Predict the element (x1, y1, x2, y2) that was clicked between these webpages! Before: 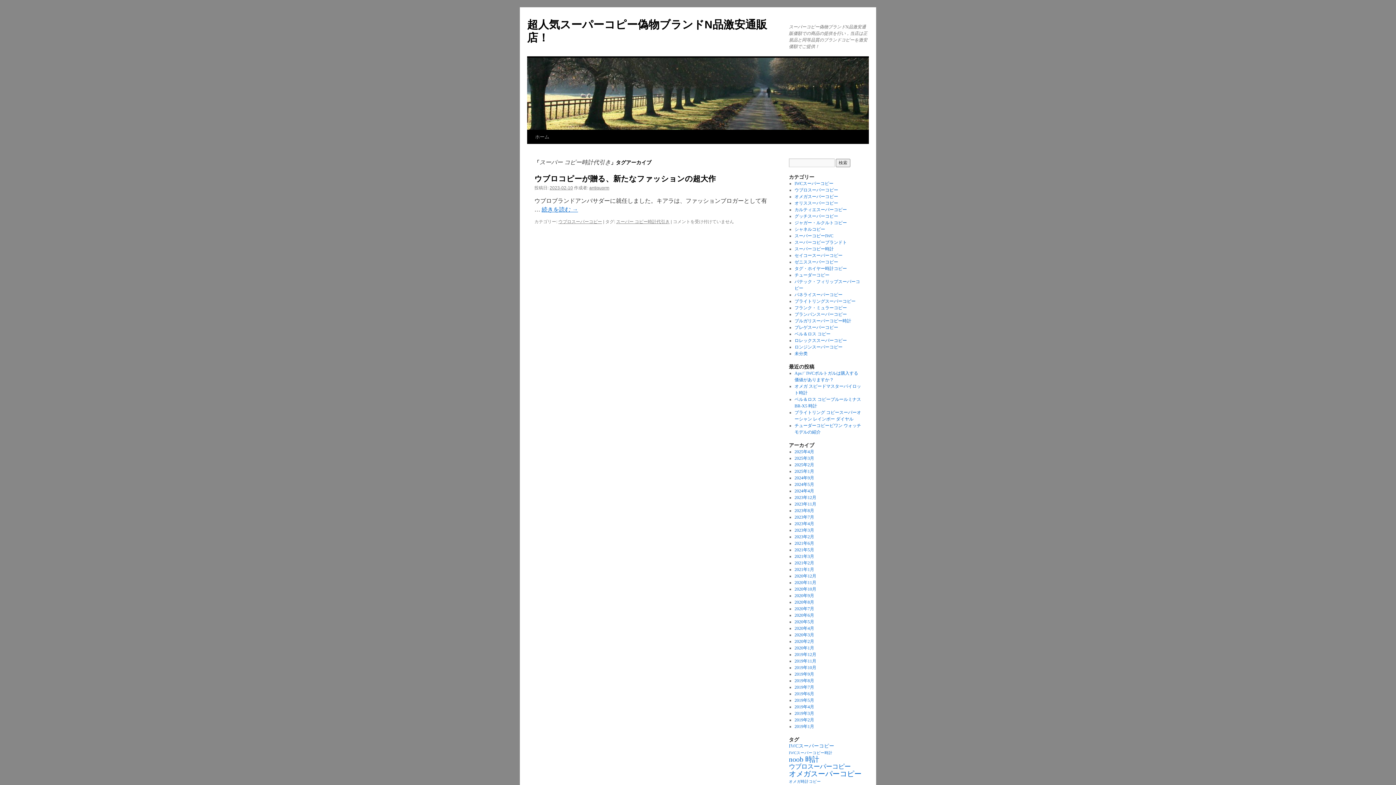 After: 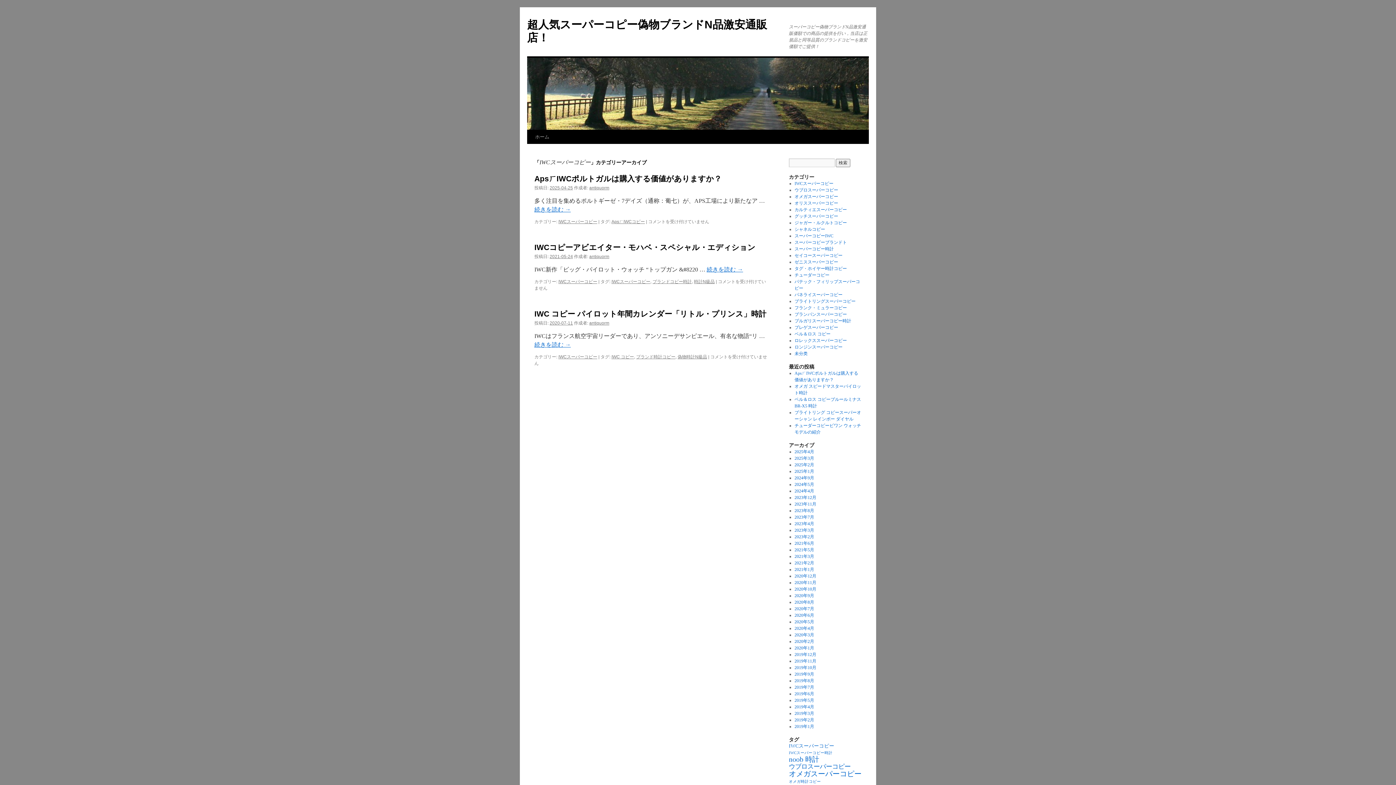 Action: label: IWCスーパーコピー bbox: (794, 181, 833, 186)